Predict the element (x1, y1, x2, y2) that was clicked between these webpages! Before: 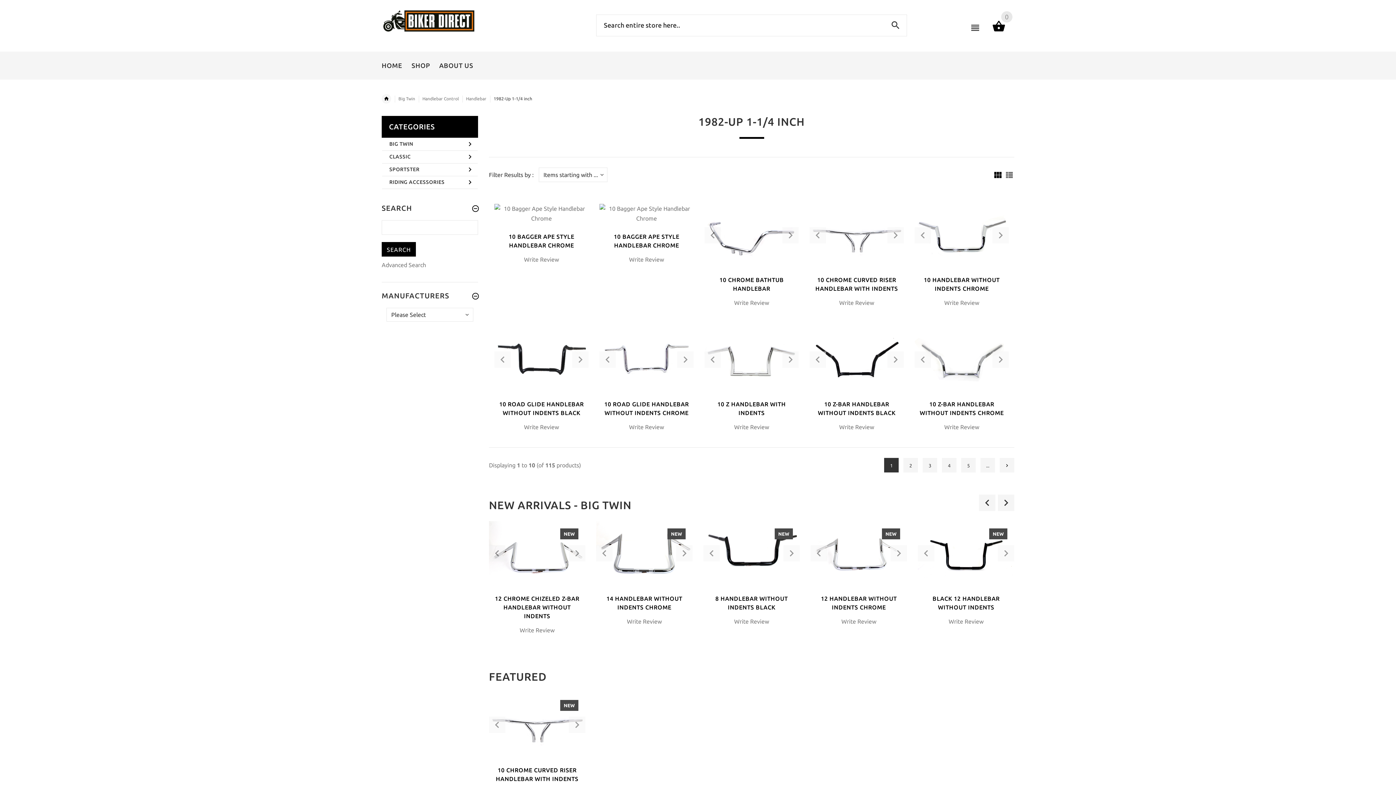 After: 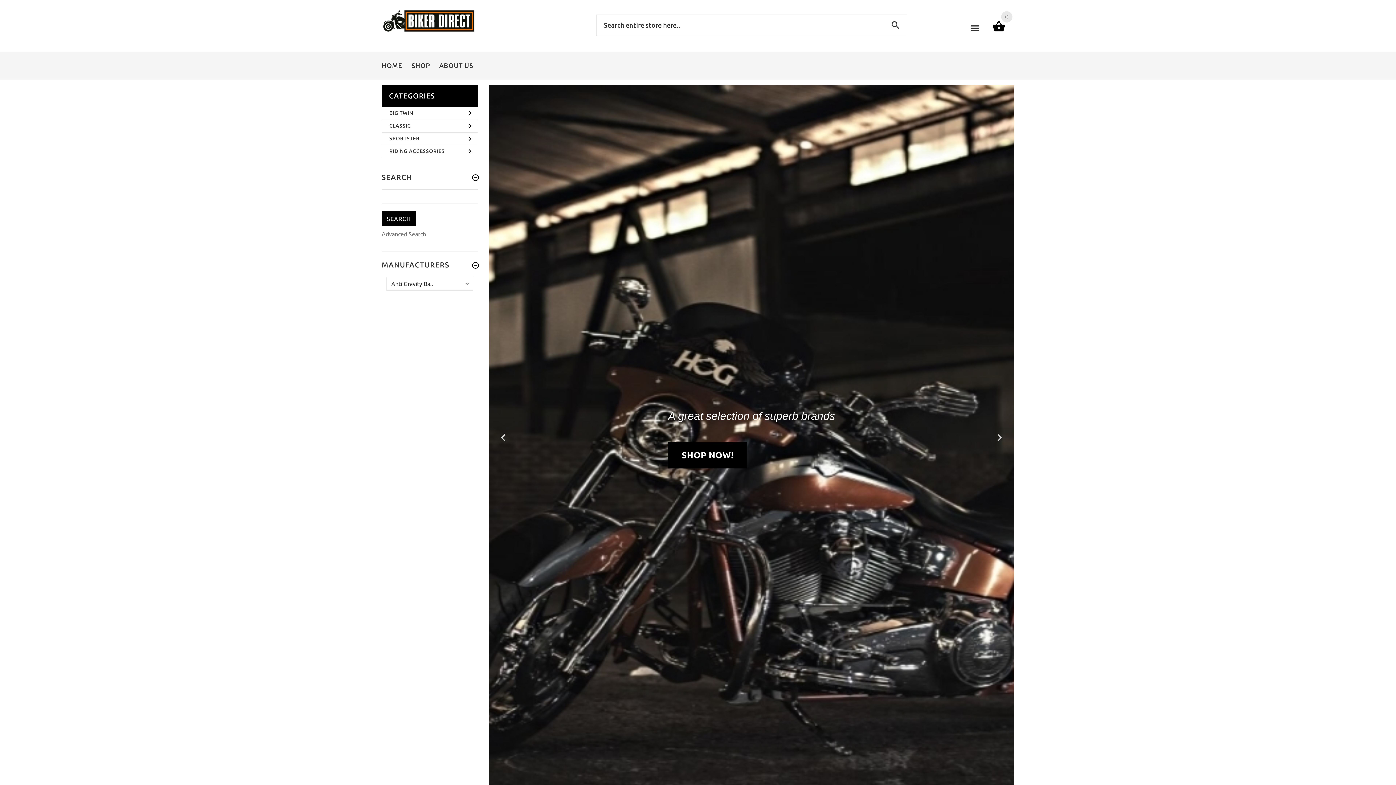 Action: bbox: (407, 54, 434, 75) label: SHOP